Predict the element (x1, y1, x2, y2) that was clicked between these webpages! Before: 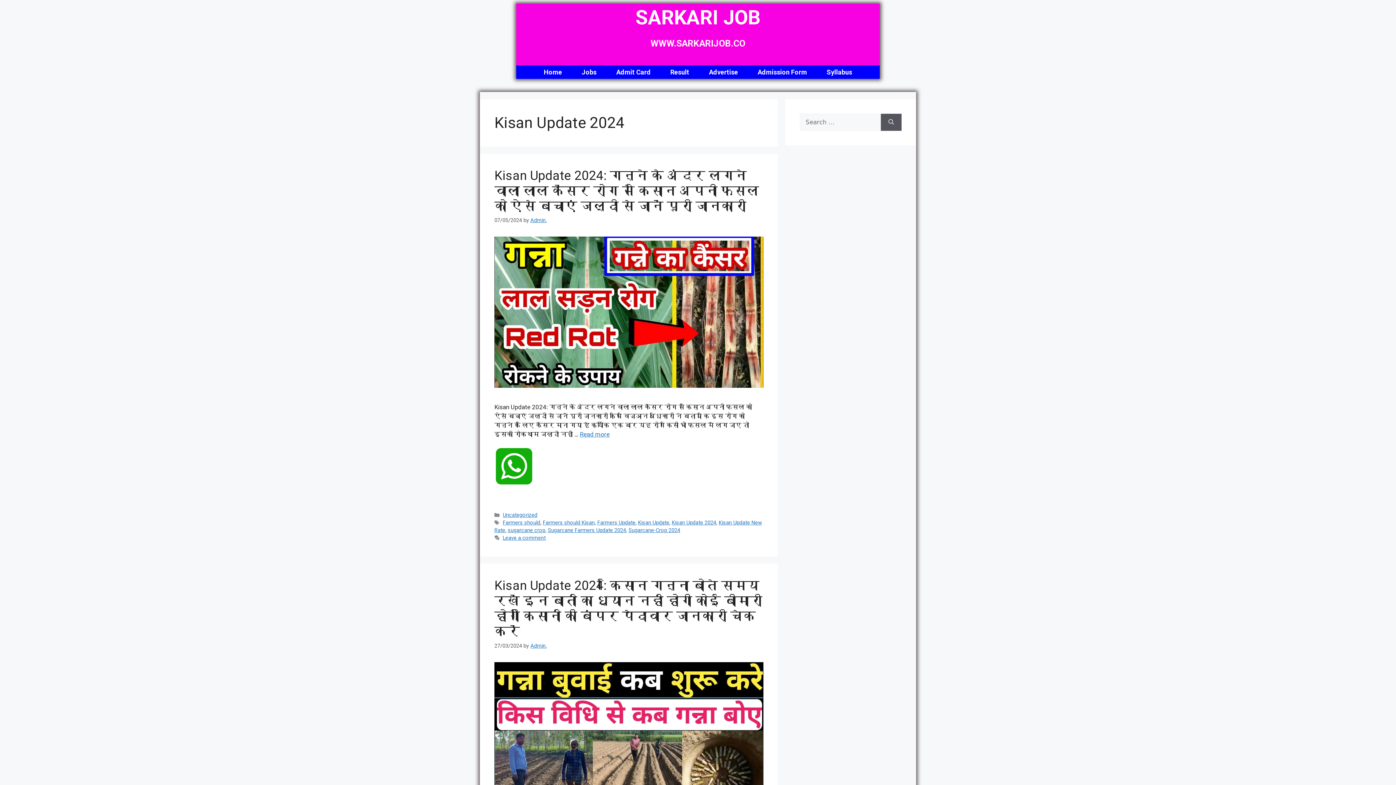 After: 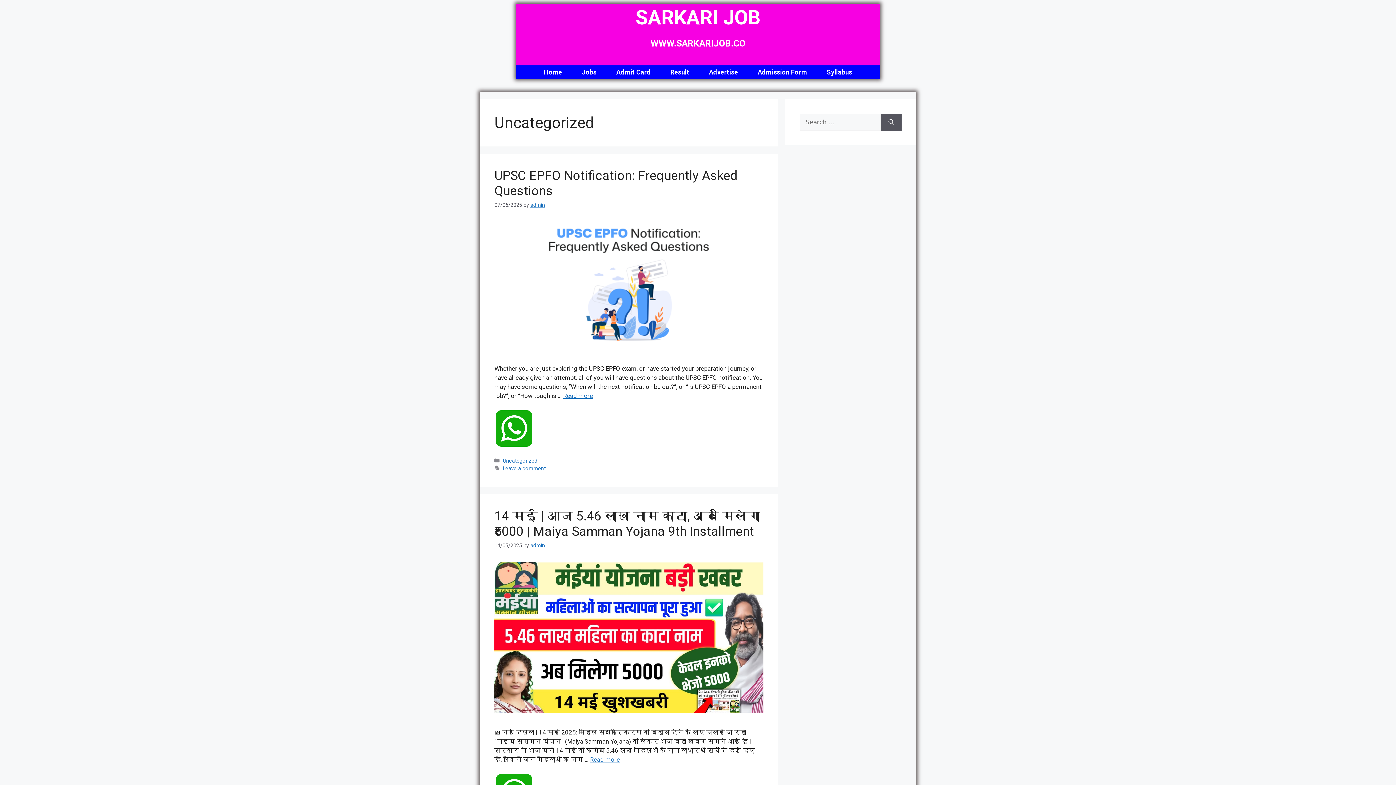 Action: bbox: (502, 512, 537, 518) label: Uncategorized